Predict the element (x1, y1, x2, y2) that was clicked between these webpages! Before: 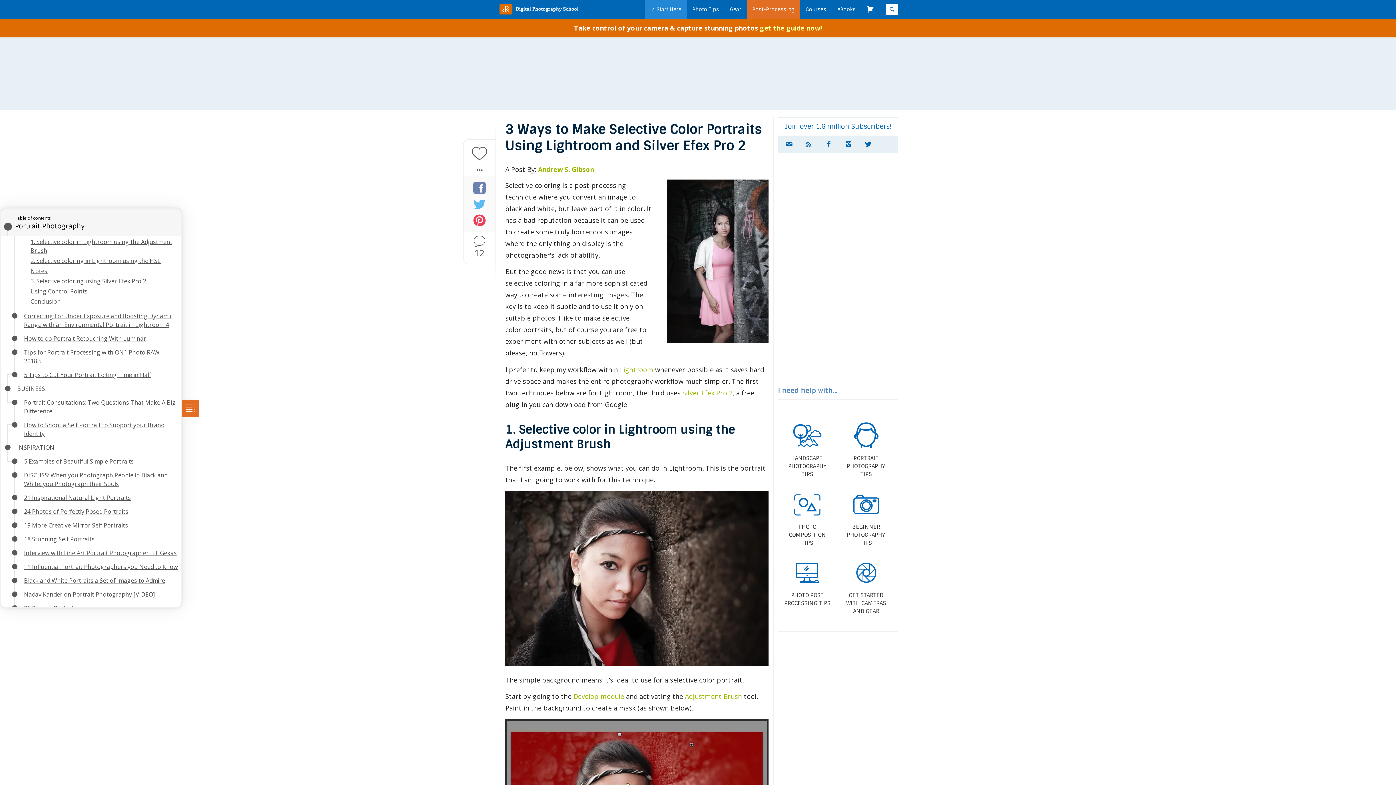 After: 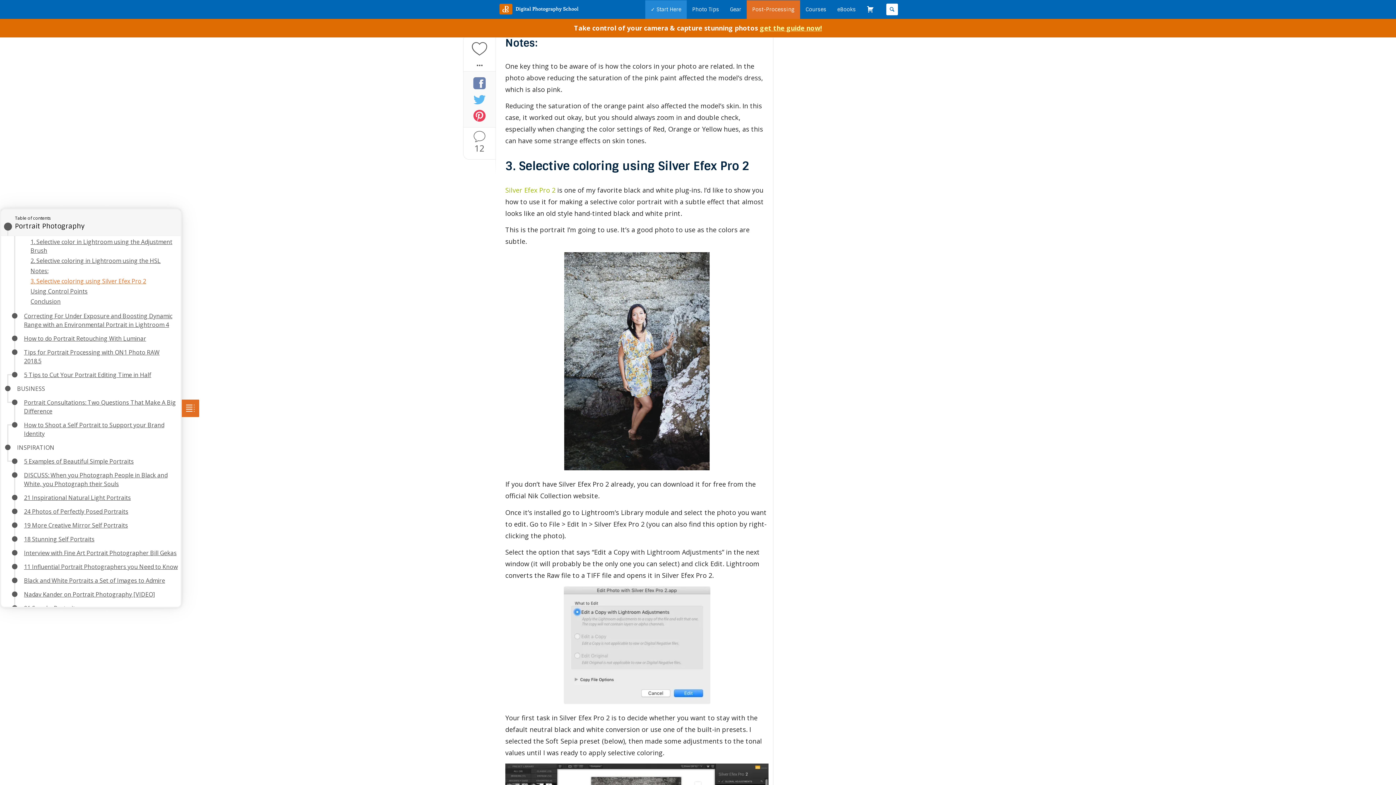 Action: bbox: (30, 267, 48, 275) label: Notes: